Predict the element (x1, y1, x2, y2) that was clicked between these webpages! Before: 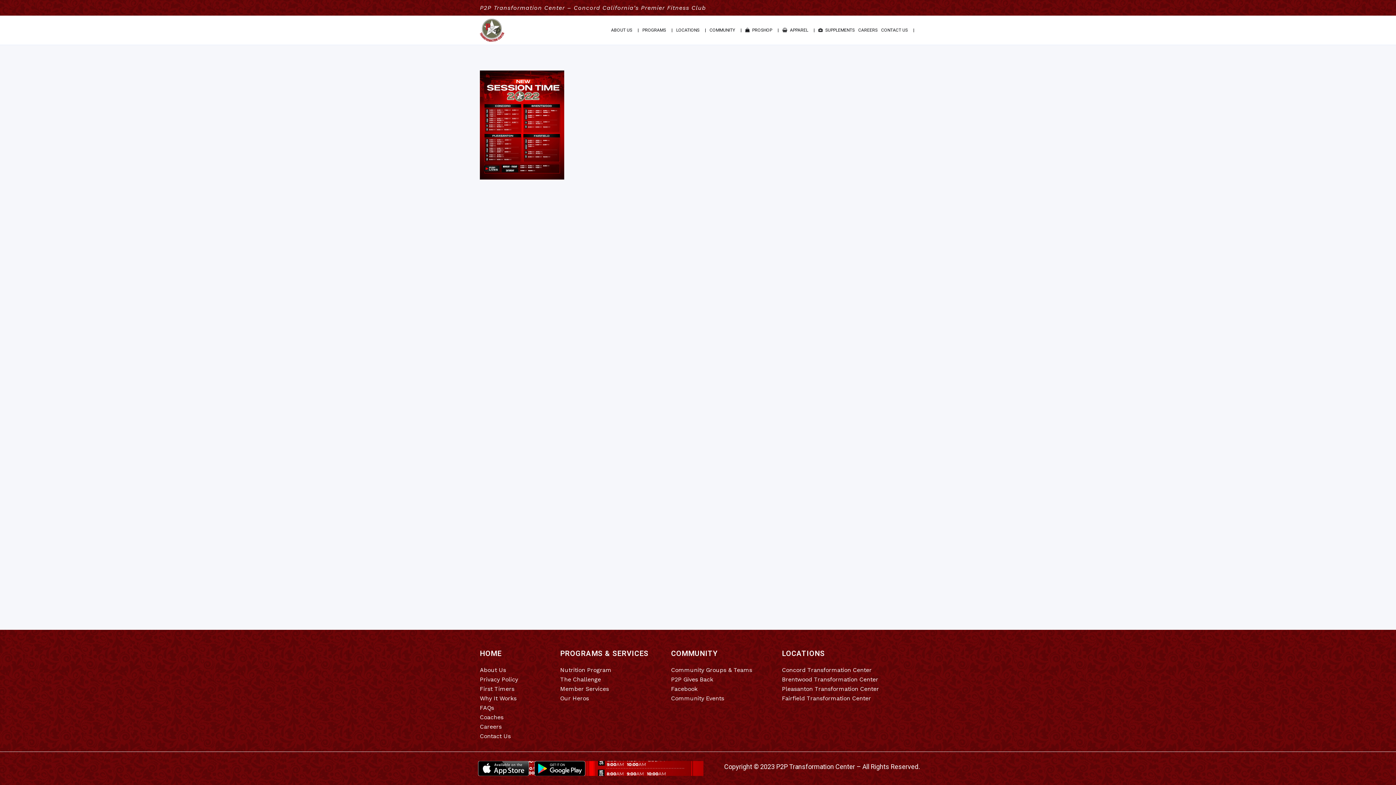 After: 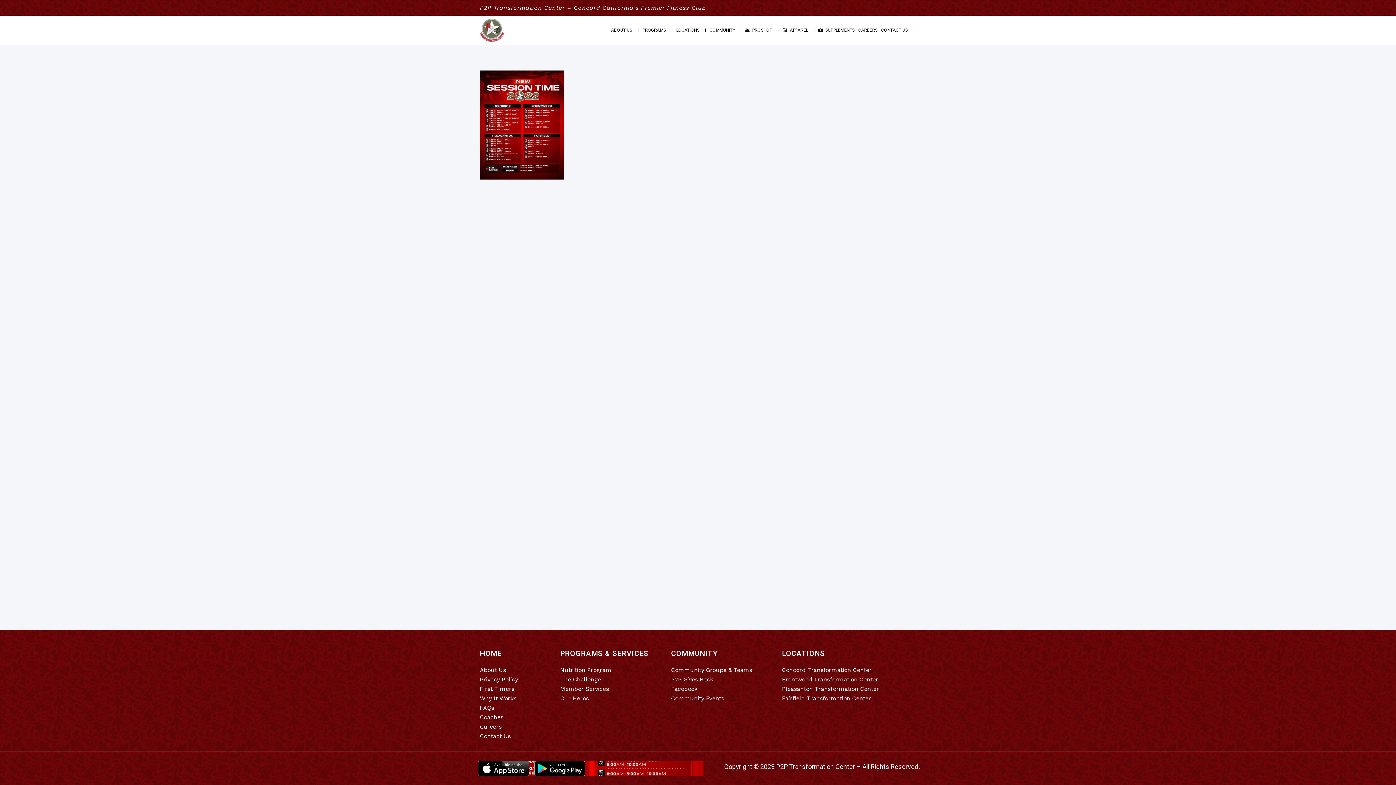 Action: bbox: (478, 762, 529, 768)